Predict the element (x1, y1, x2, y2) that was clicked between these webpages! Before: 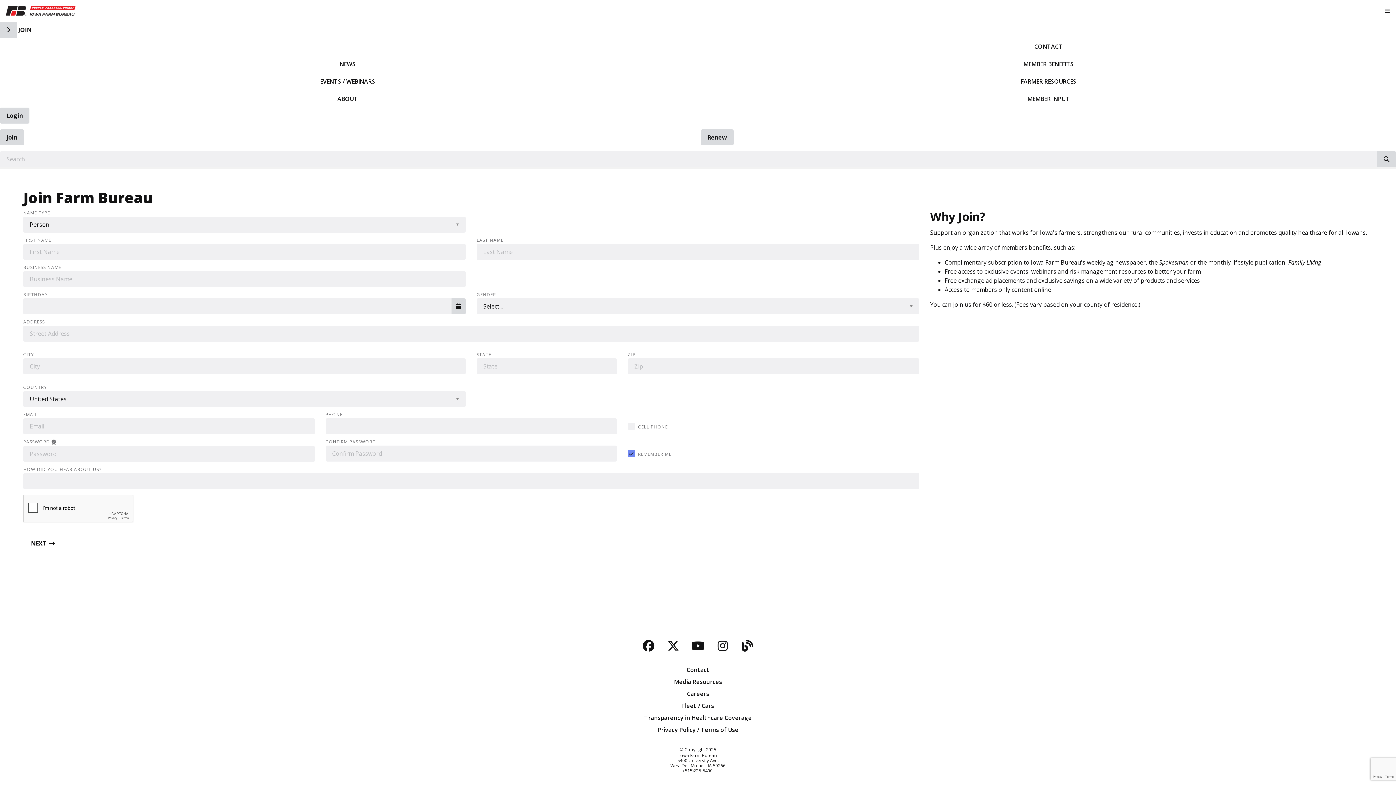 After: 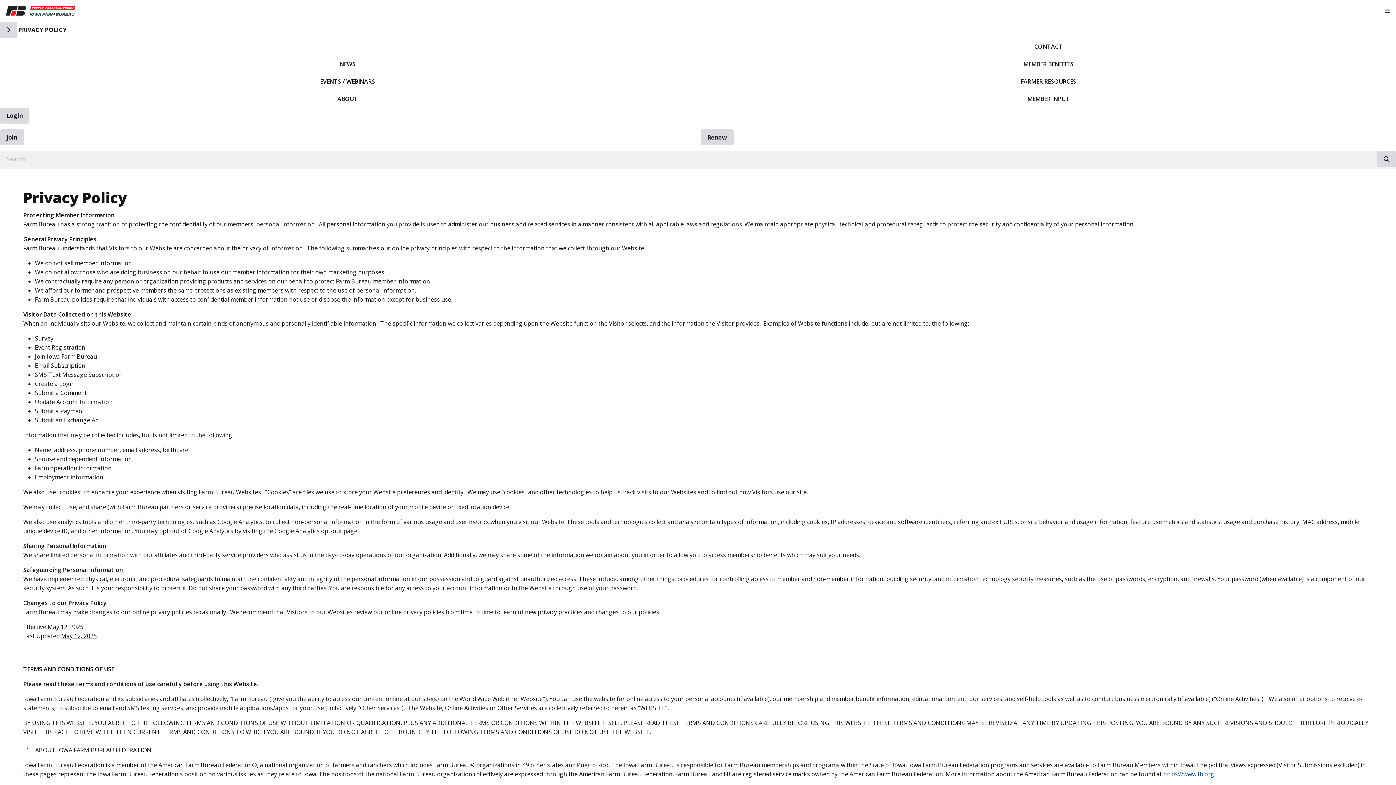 Action: bbox: (5, 725, 1390, 734) label: Privacy Policy / Terms of Use